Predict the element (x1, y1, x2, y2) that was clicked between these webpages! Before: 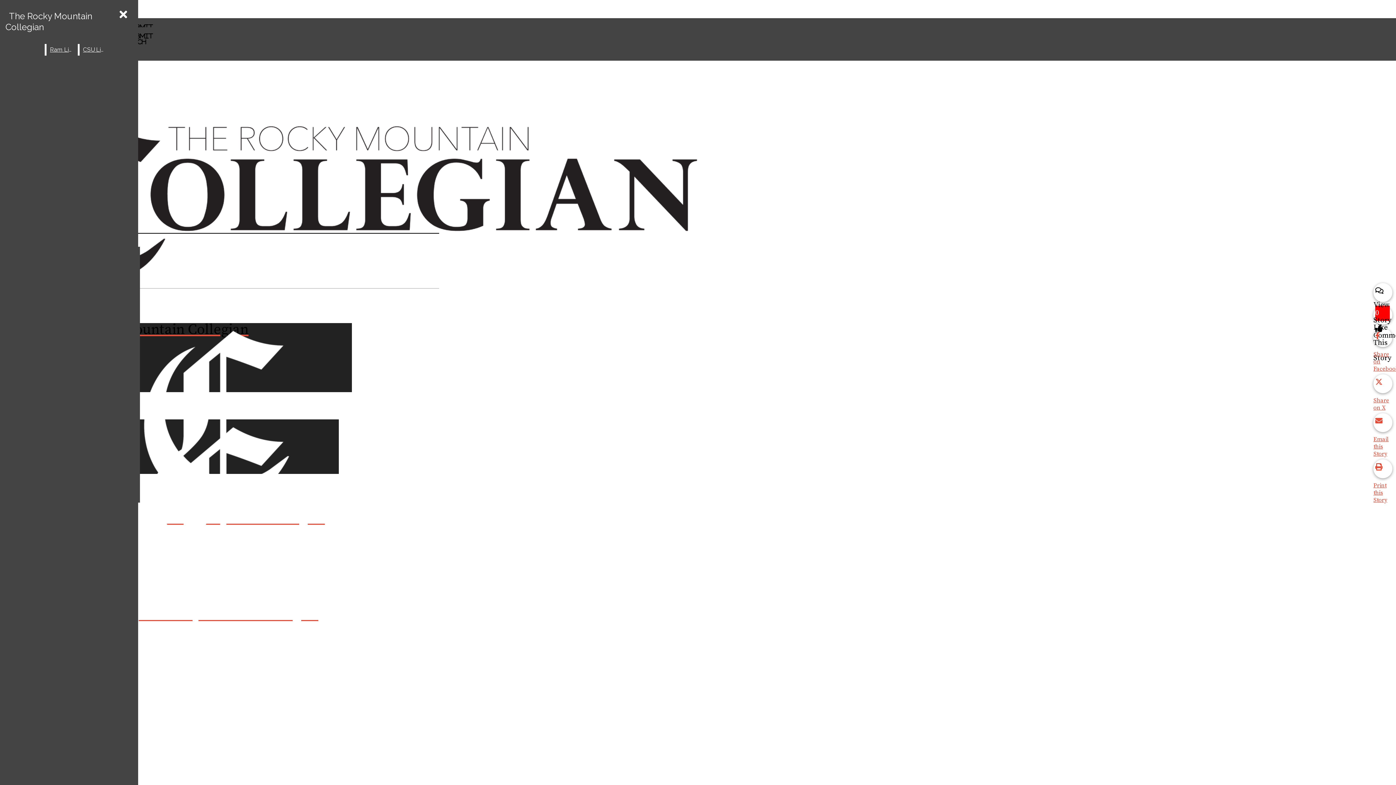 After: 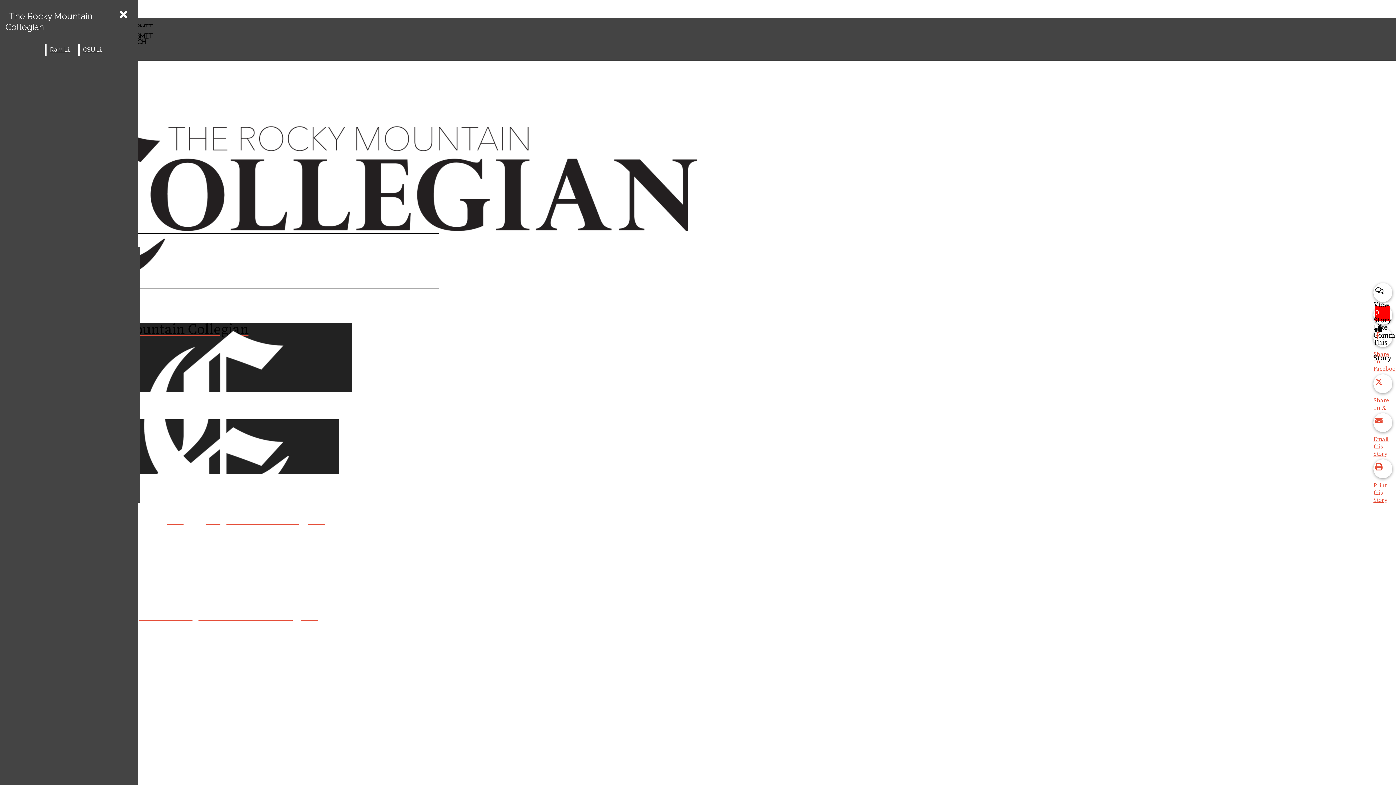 Action: bbox: (1373, 374, 1396, 411) label: Share on X